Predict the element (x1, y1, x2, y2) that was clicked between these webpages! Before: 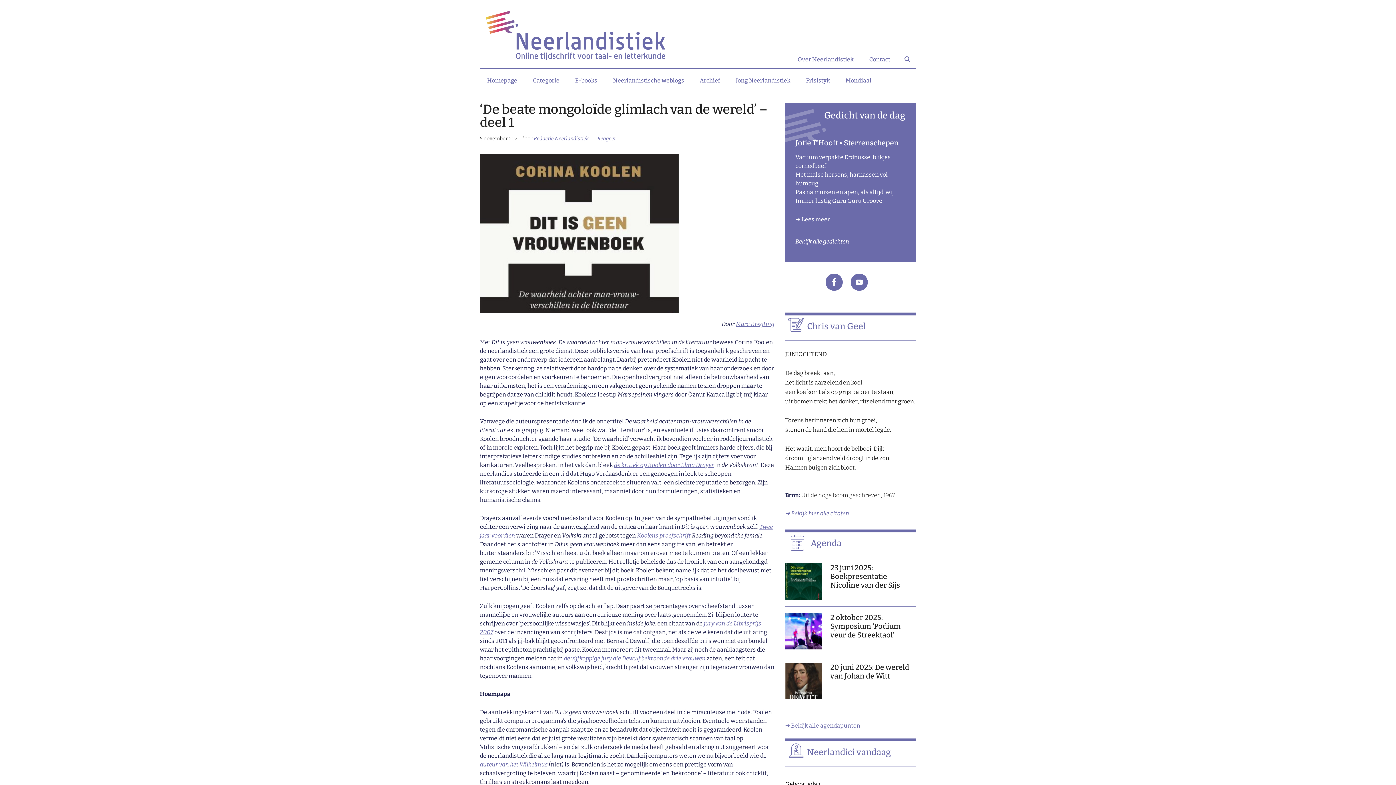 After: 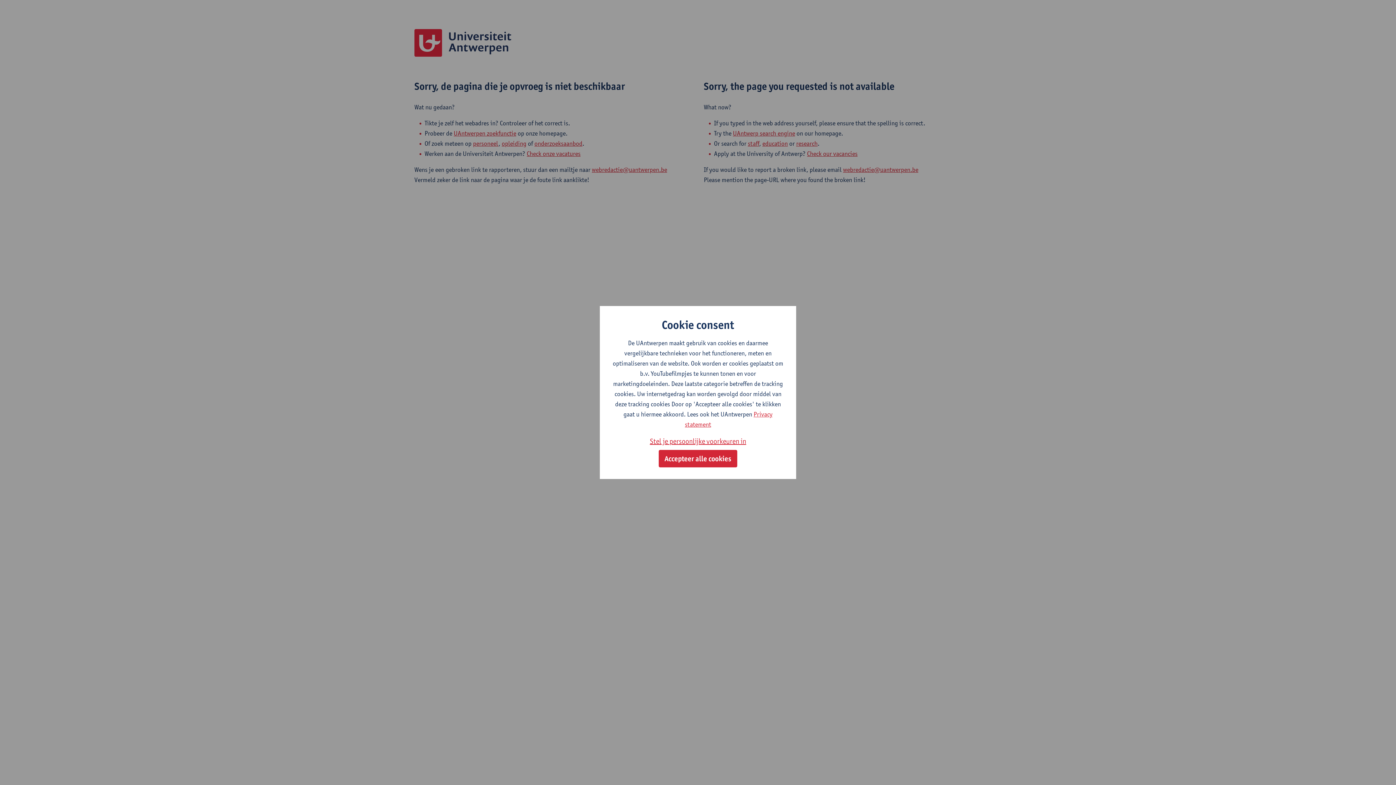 Action: label: auteur van het Wilhelmus bbox: (480, 761, 548, 768)